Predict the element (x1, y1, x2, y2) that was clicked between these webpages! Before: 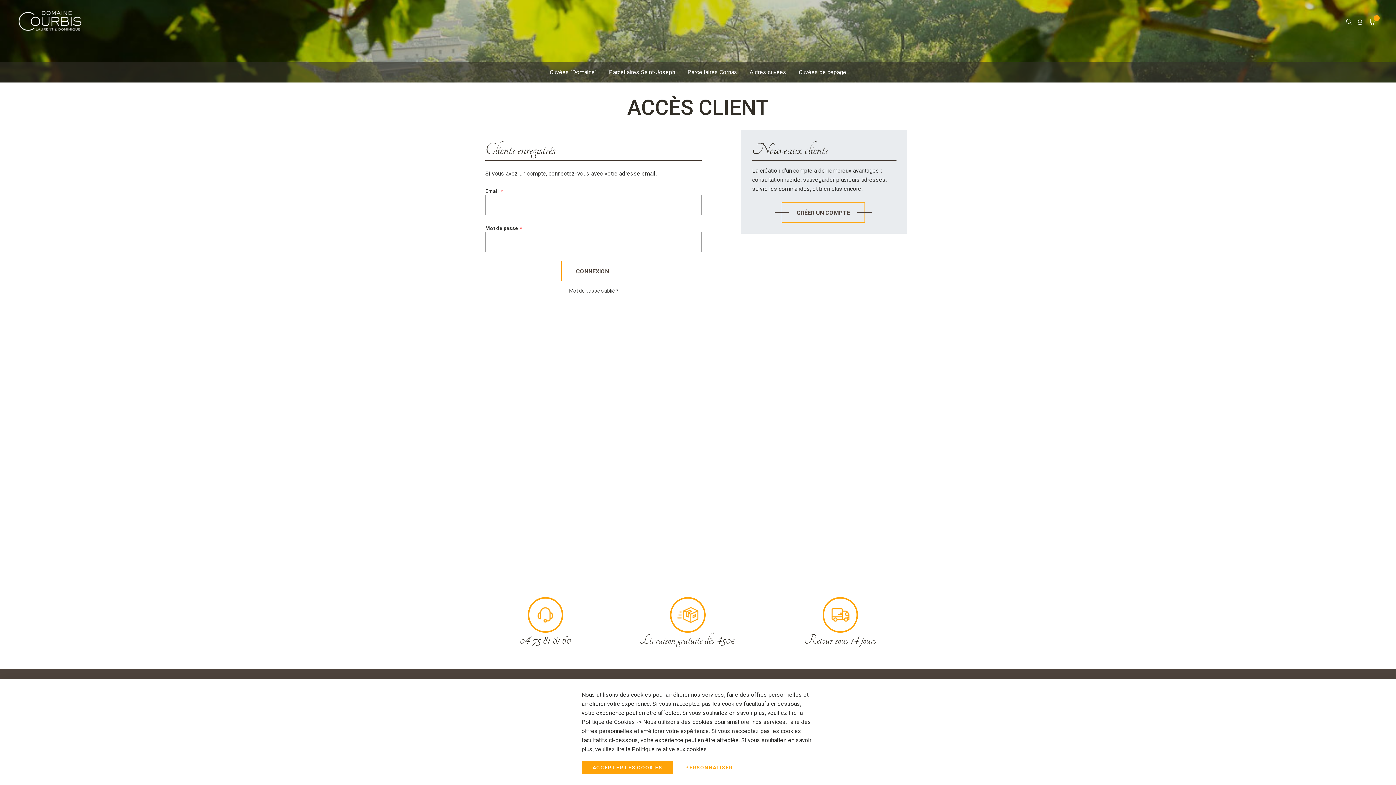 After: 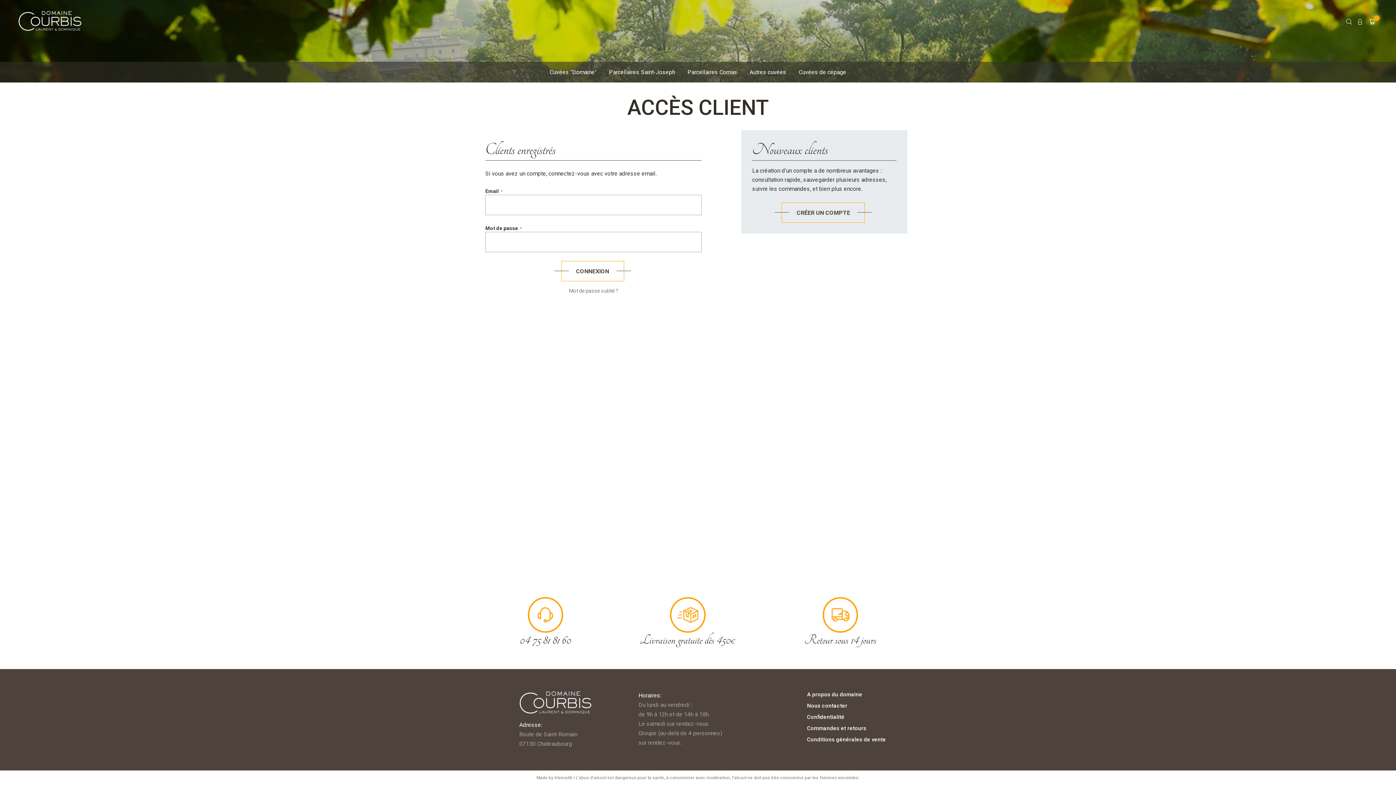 Action: bbox: (581, 761, 673, 774) label: Accepter les Cookies